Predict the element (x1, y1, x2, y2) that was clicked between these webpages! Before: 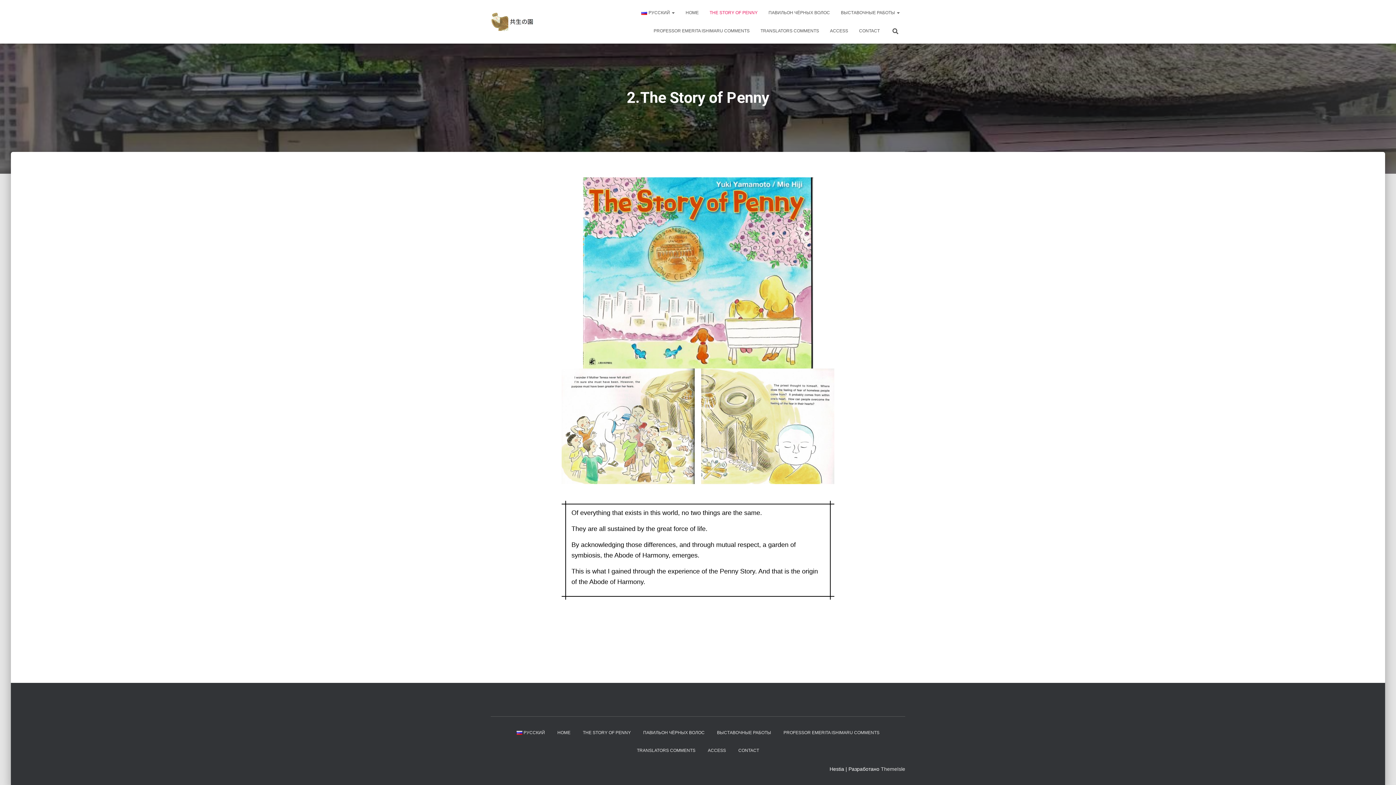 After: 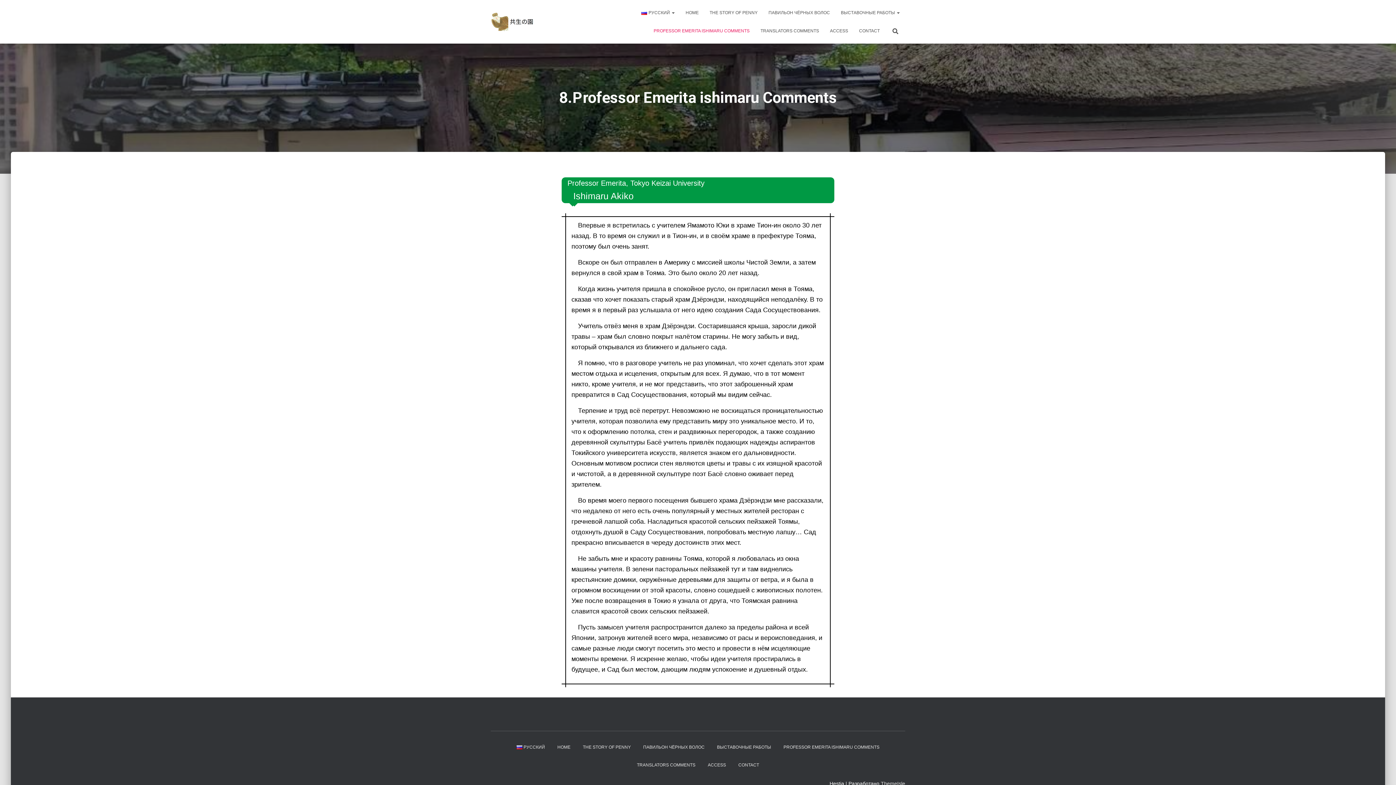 Action: label: PROFESSOR EMERITA ISHIMARU COMMENTS bbox: (778, 724, 885, 742)